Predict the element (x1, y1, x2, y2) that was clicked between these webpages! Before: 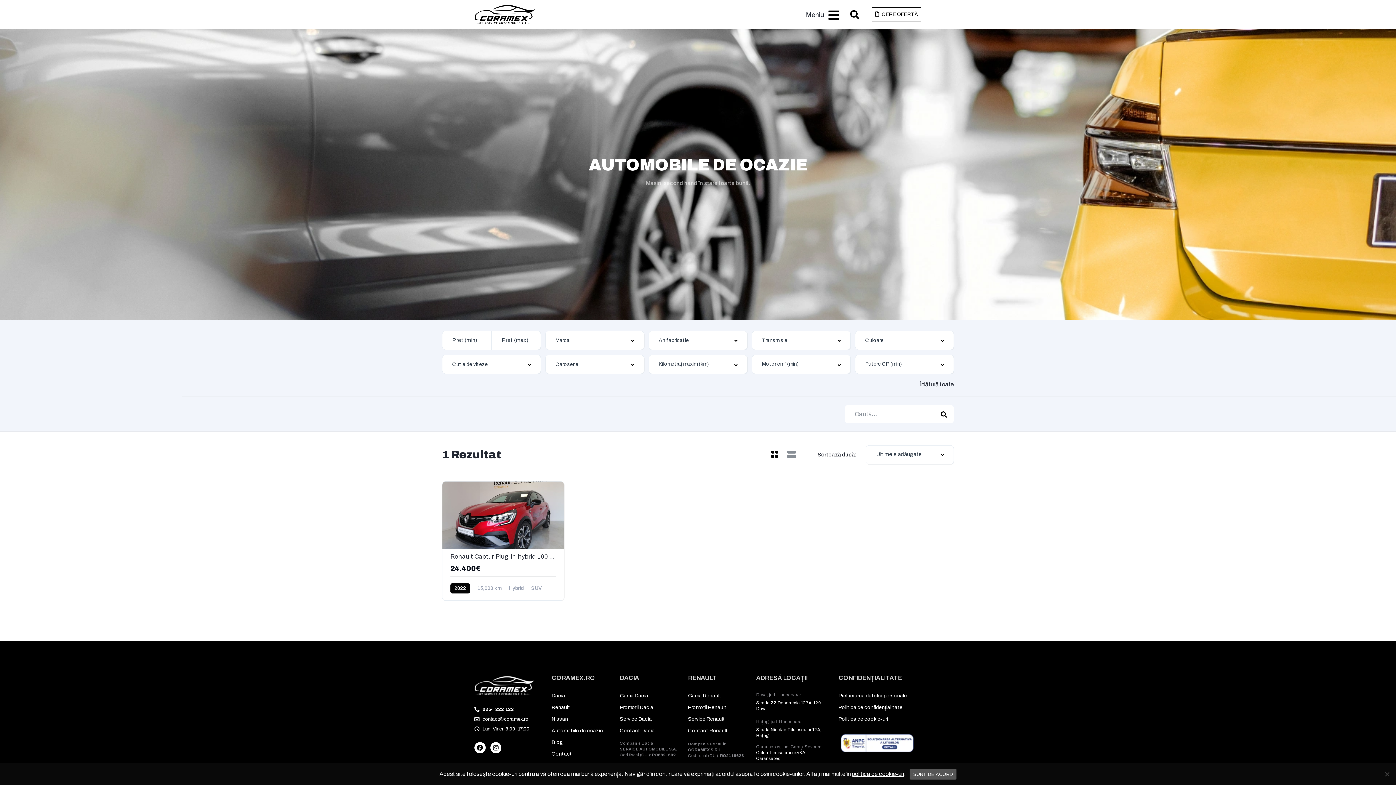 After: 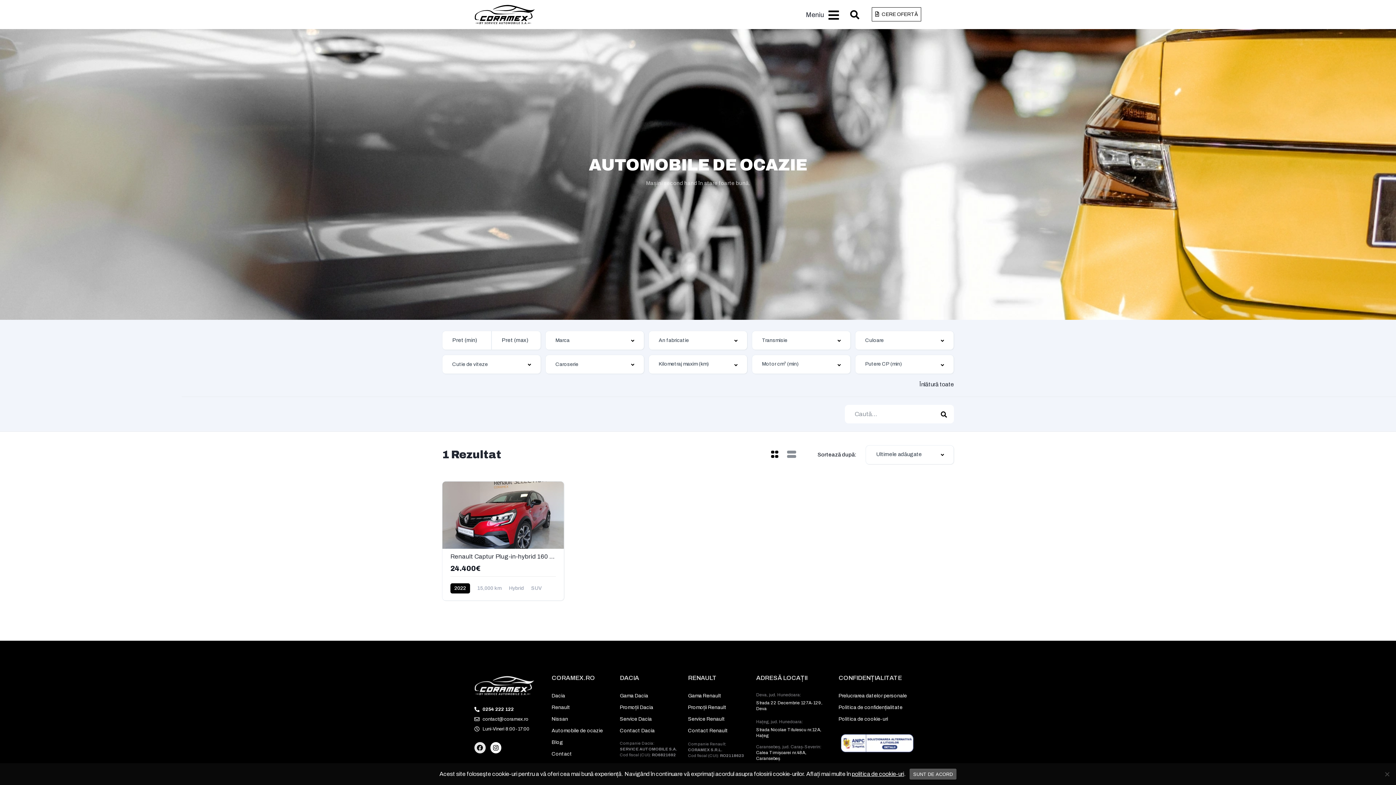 Action: bbox: (474, 742, 485, 753) label: Facebook